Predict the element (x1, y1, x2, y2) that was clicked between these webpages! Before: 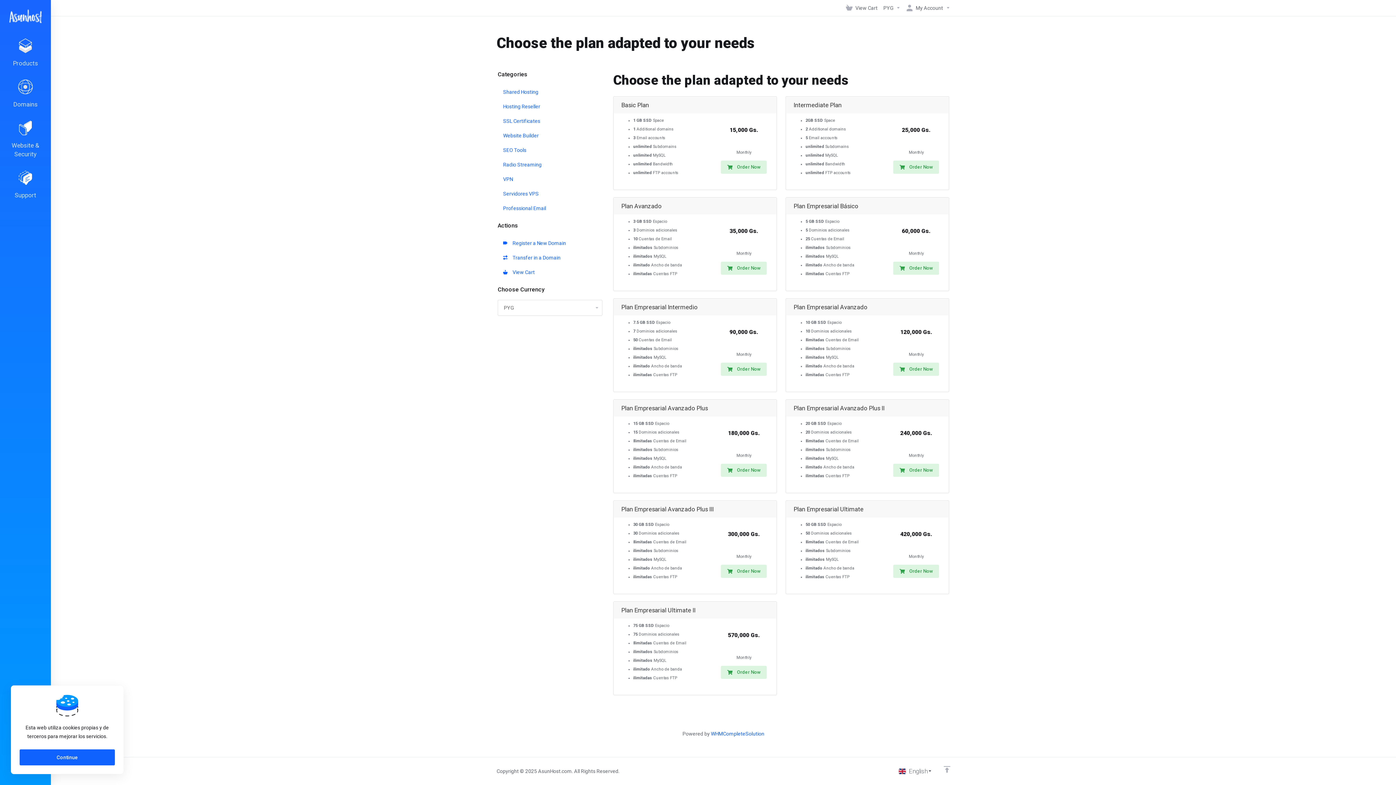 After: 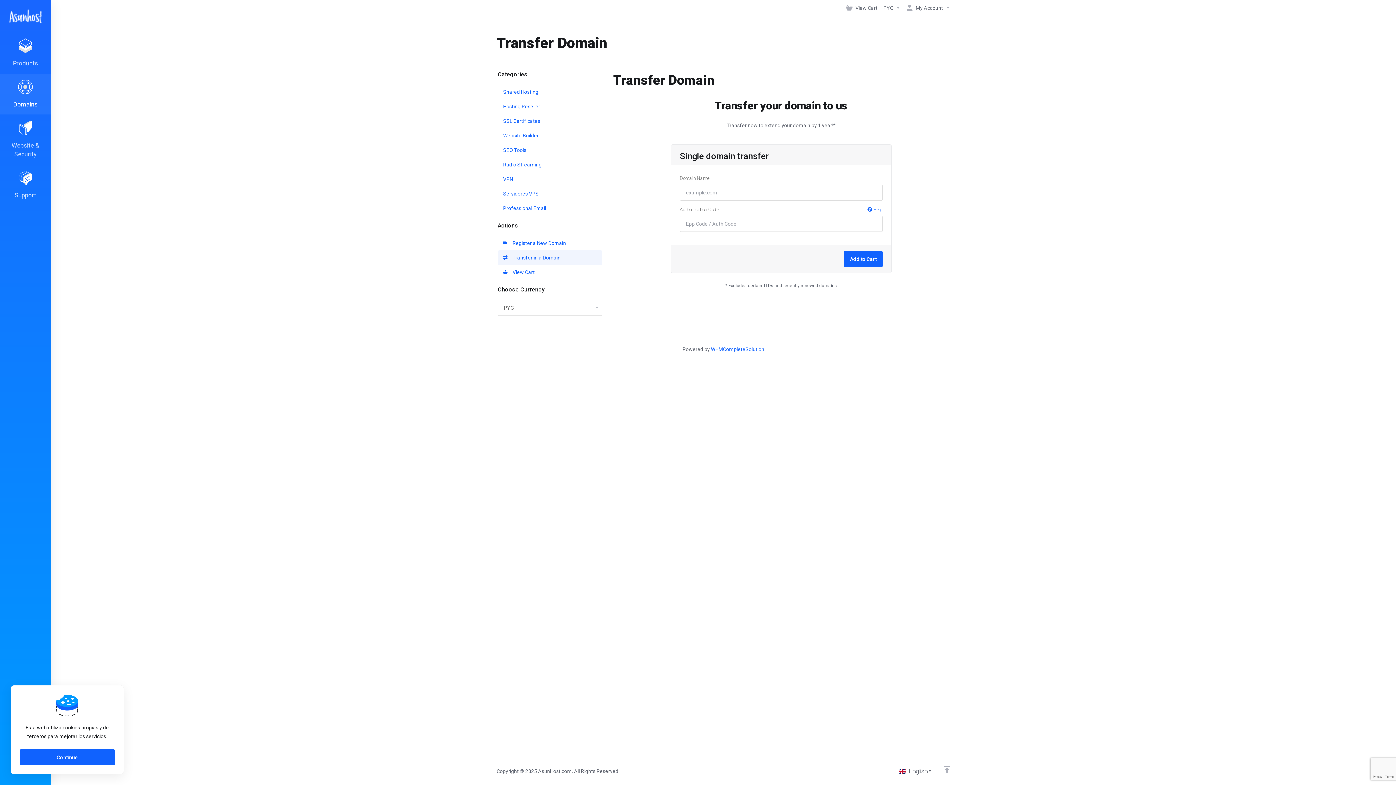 Action: label:   Transfer in a Domain bbox: (497, 250, 602, 265)